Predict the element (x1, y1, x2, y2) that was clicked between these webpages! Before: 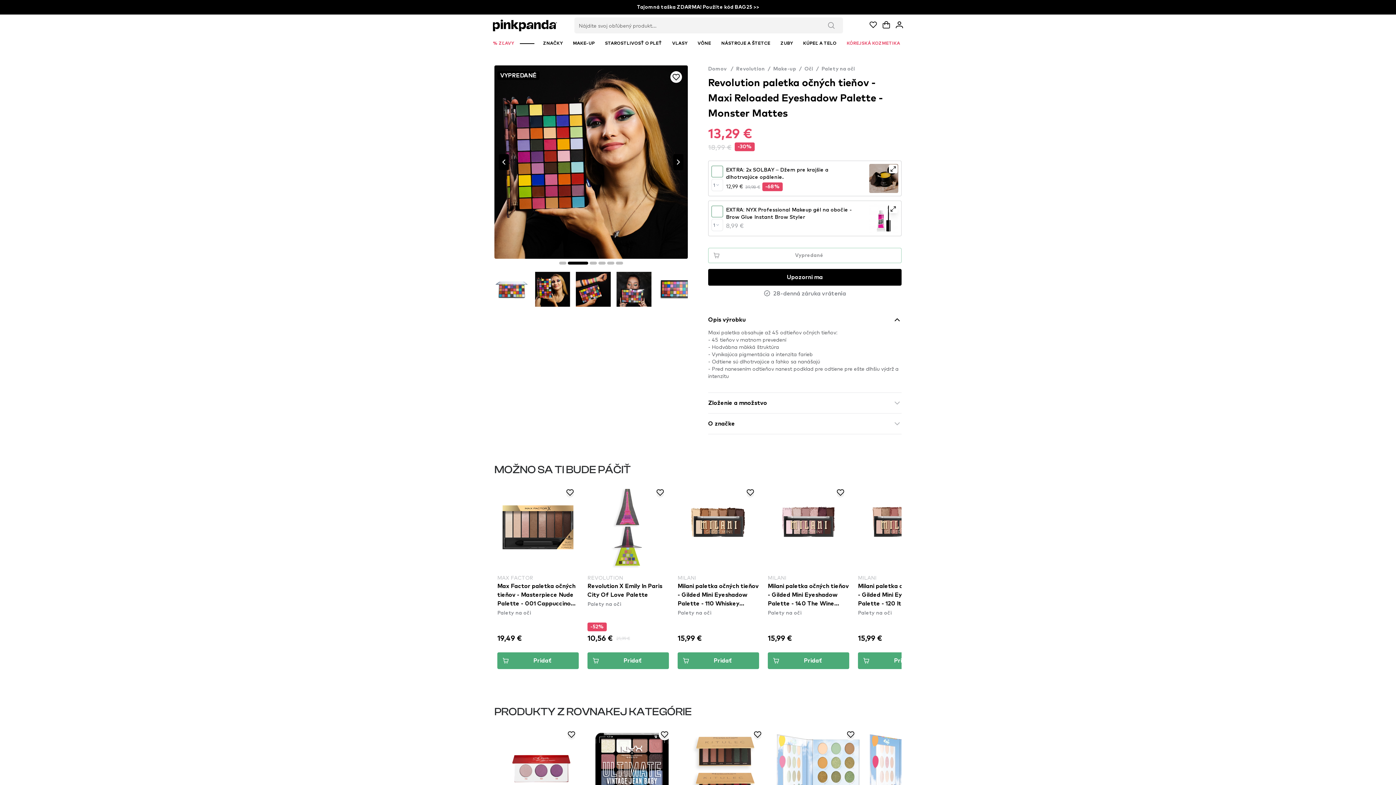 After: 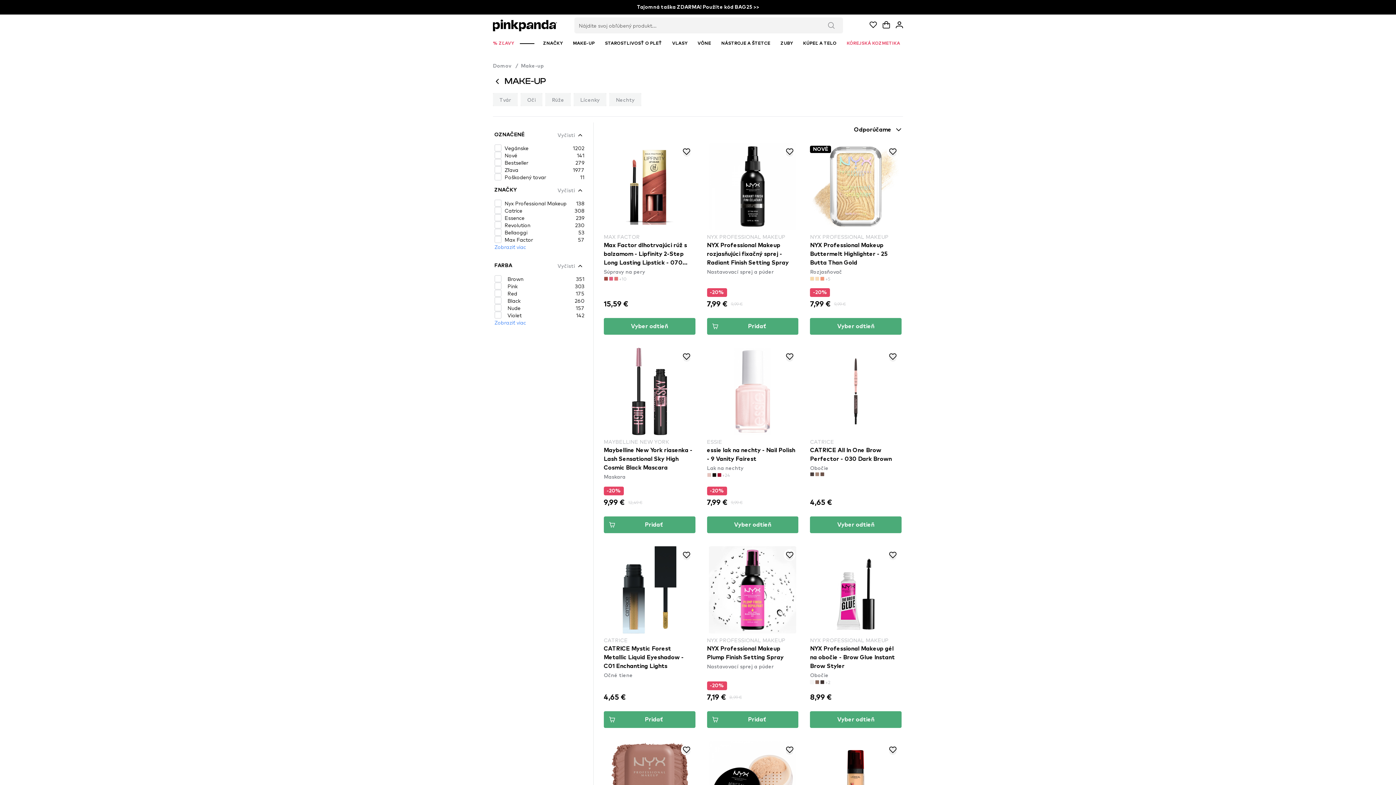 Action: bbox: (773, 66, 796, 71) label: Make-up